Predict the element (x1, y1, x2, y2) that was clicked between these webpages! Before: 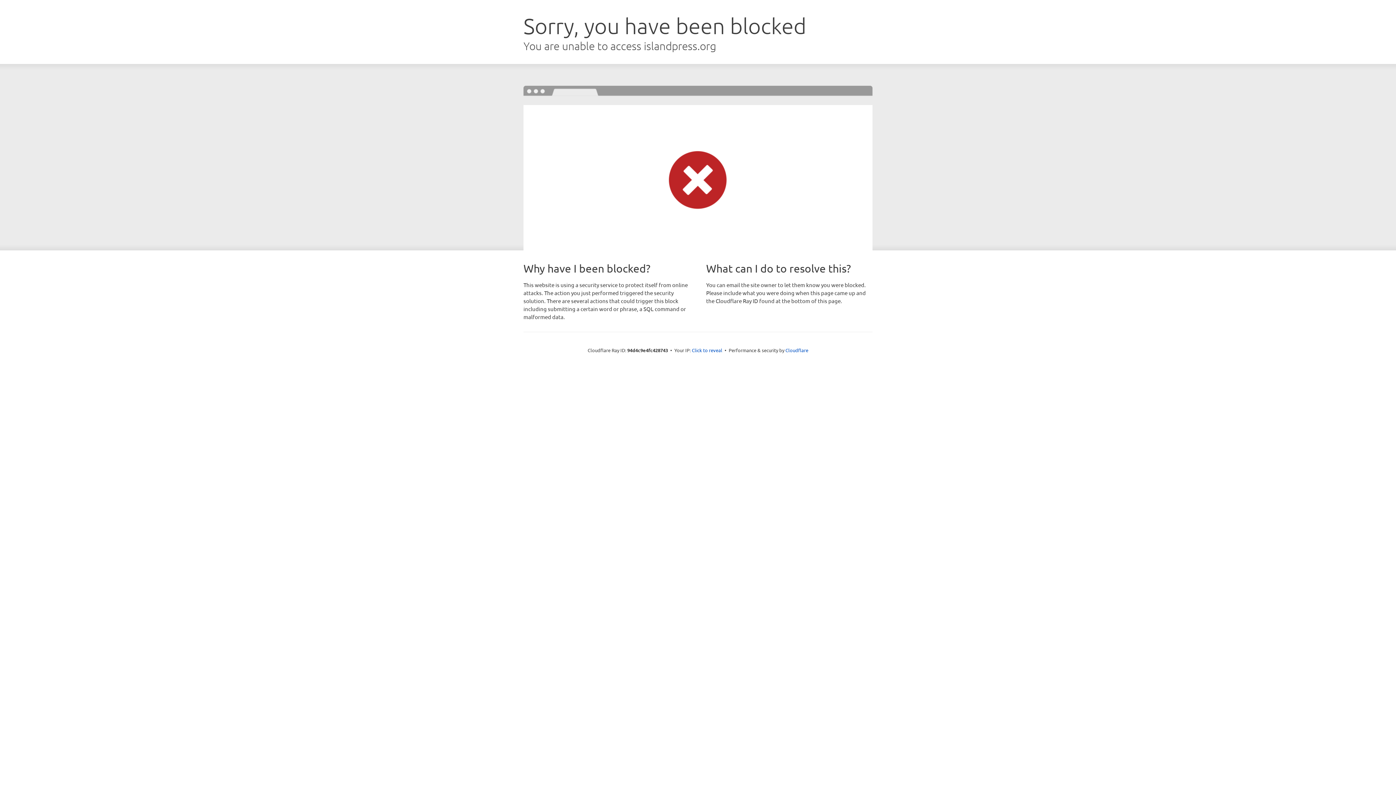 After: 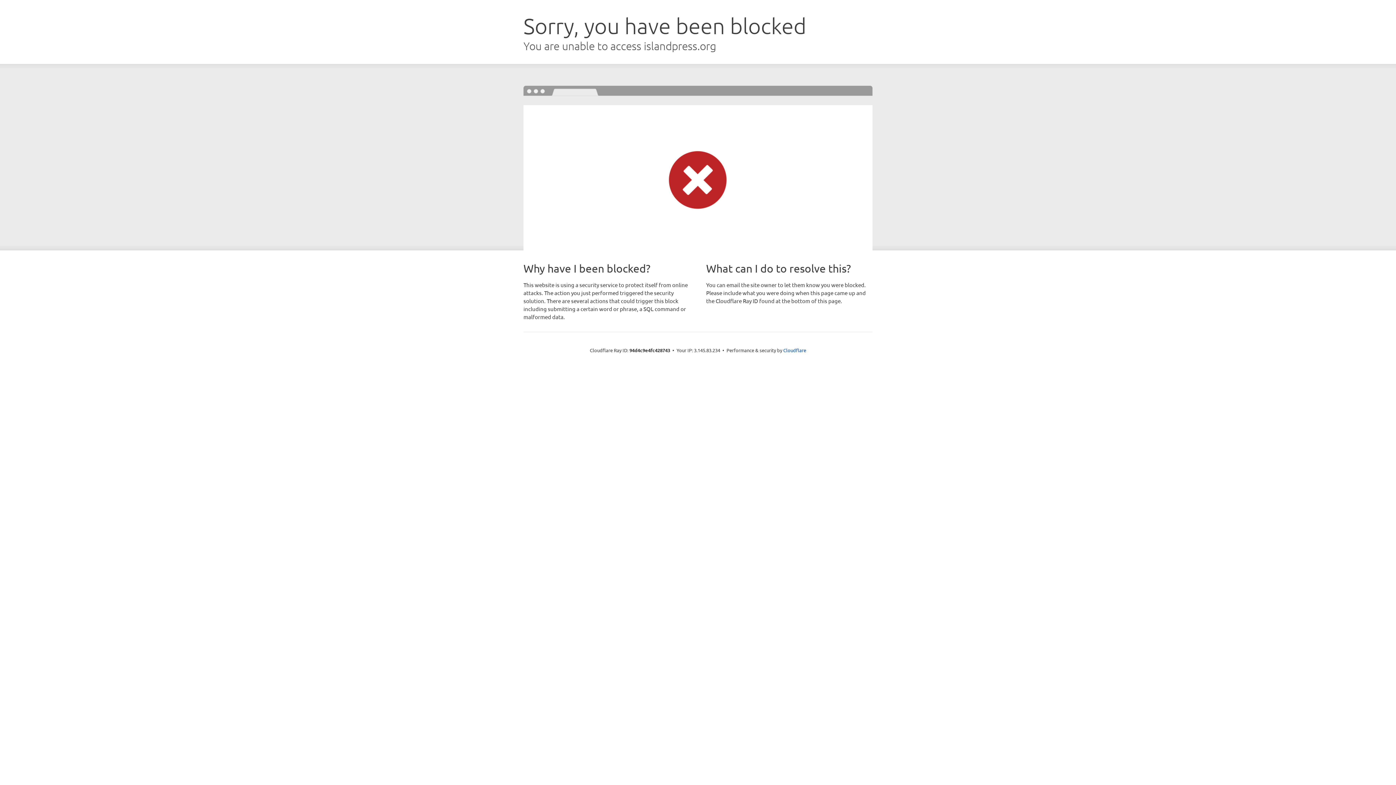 Action: bbox: (692, 346, 722, 353) label: Click to reveal